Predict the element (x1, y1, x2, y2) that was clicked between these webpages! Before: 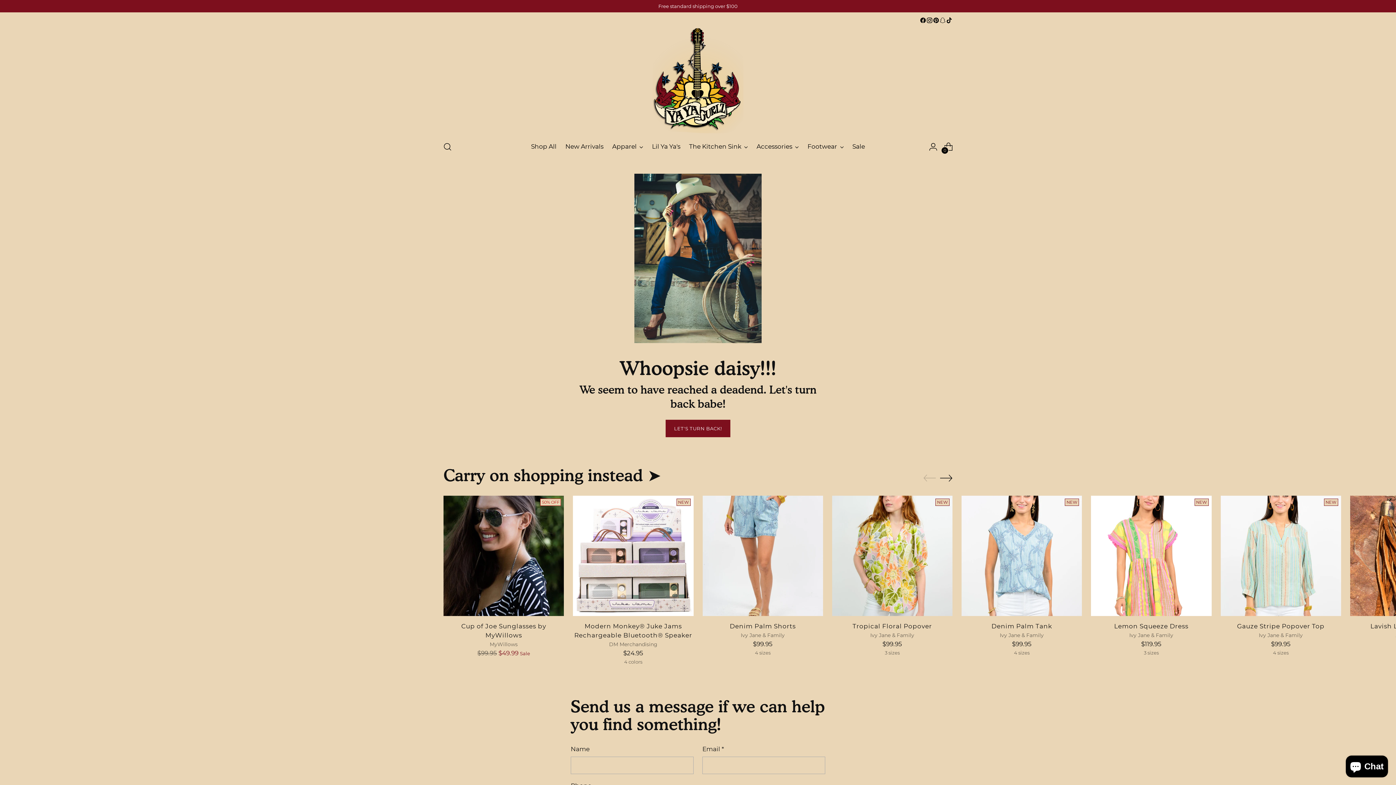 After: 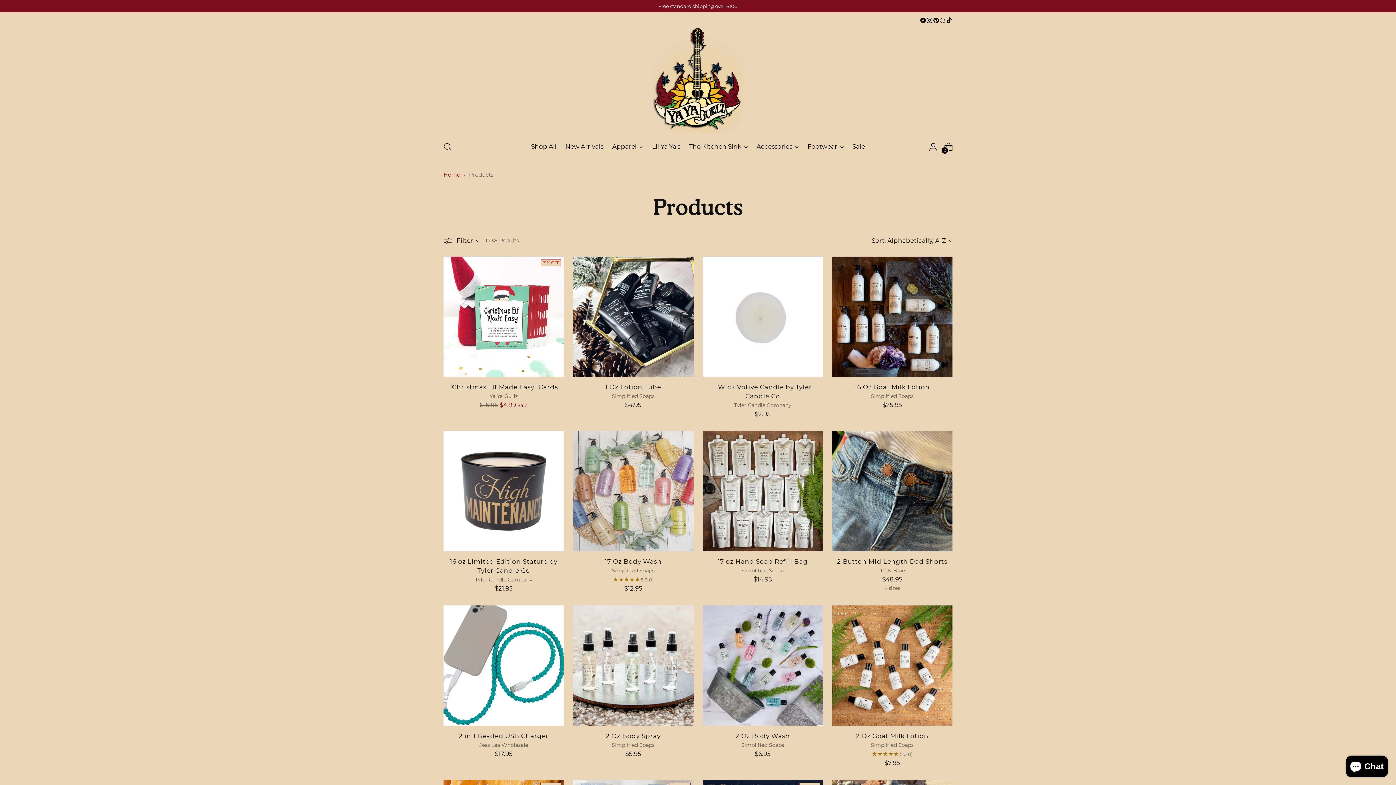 Action: bbox: (665, 420, 730, 437) label: LET'S TURN BACK!